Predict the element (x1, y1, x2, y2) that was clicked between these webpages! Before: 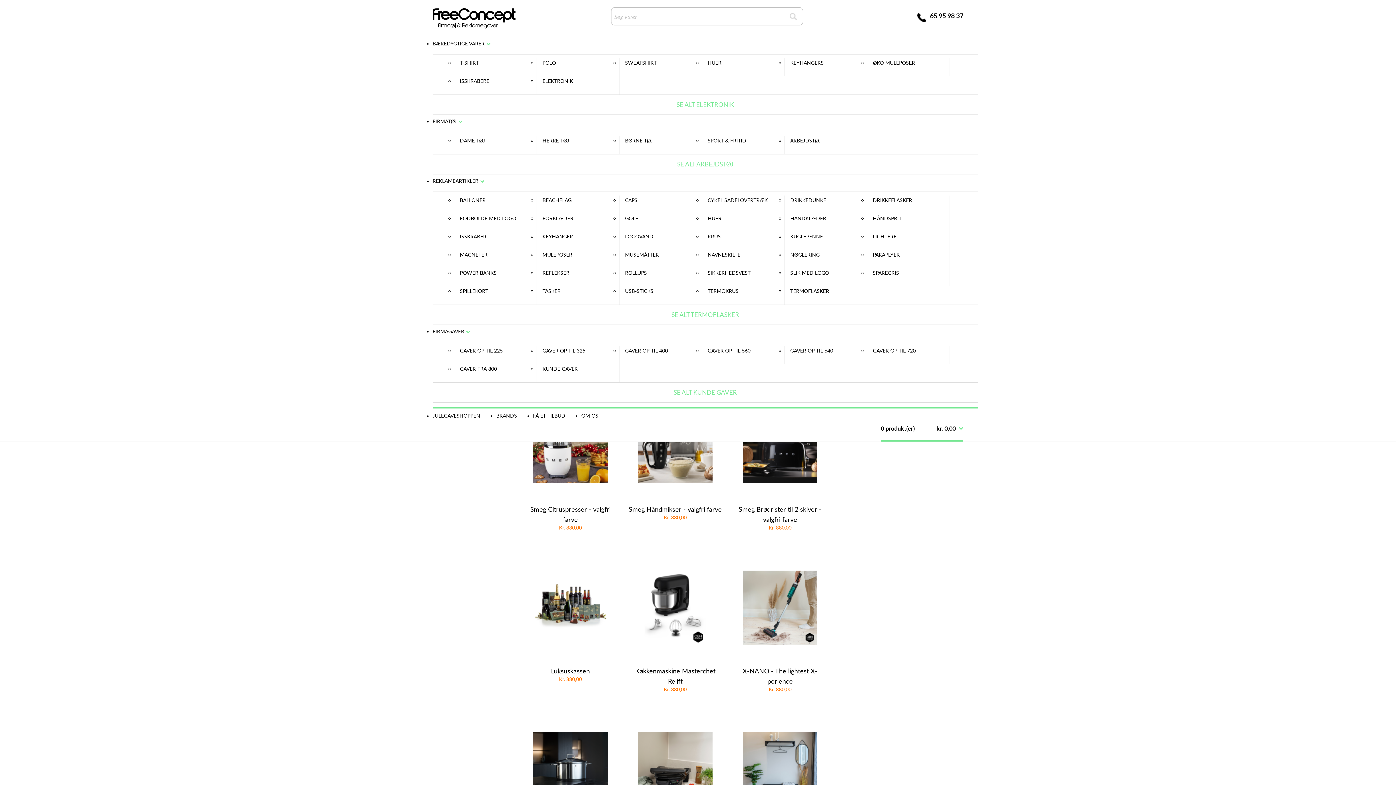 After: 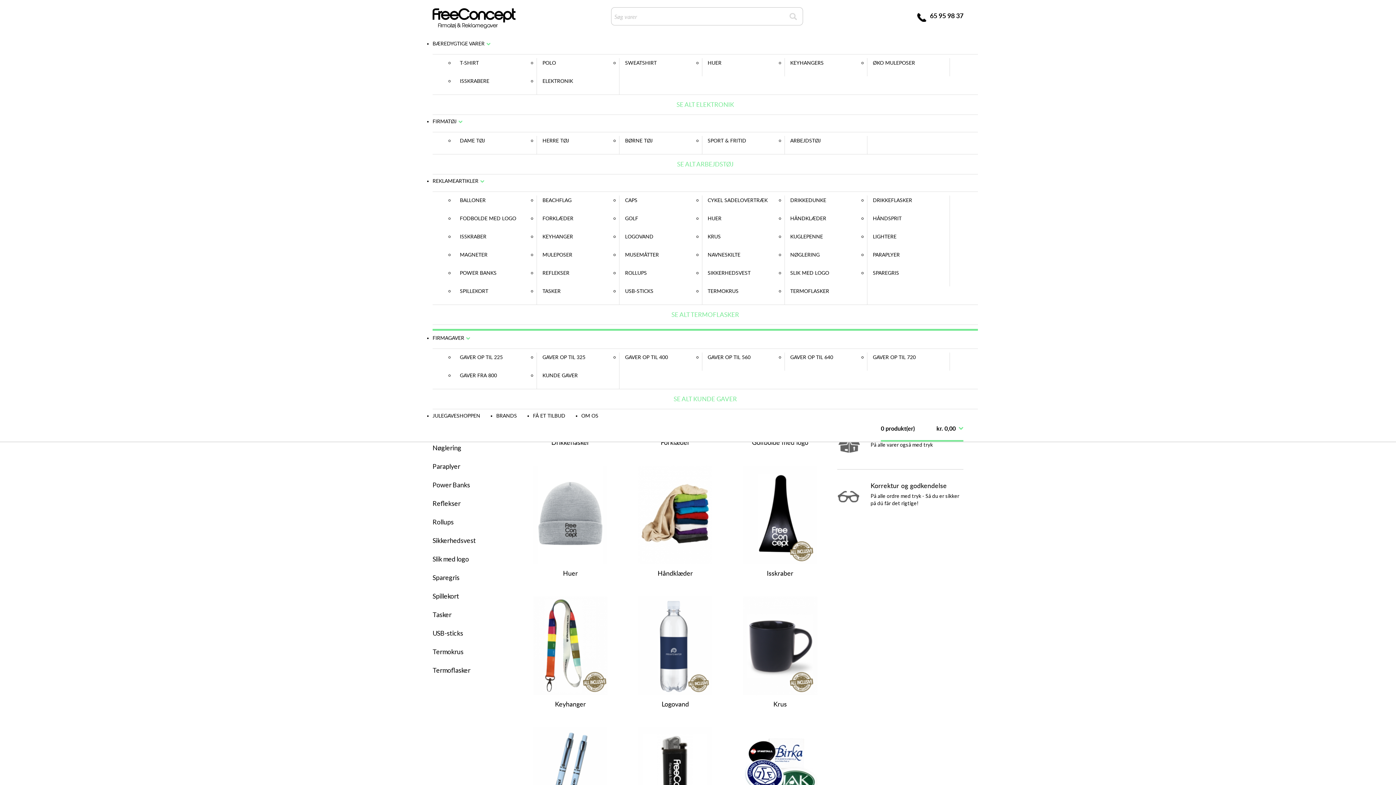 Action: bbox: (432, 177, 484, 184) label: REKLAMEARTIKLER